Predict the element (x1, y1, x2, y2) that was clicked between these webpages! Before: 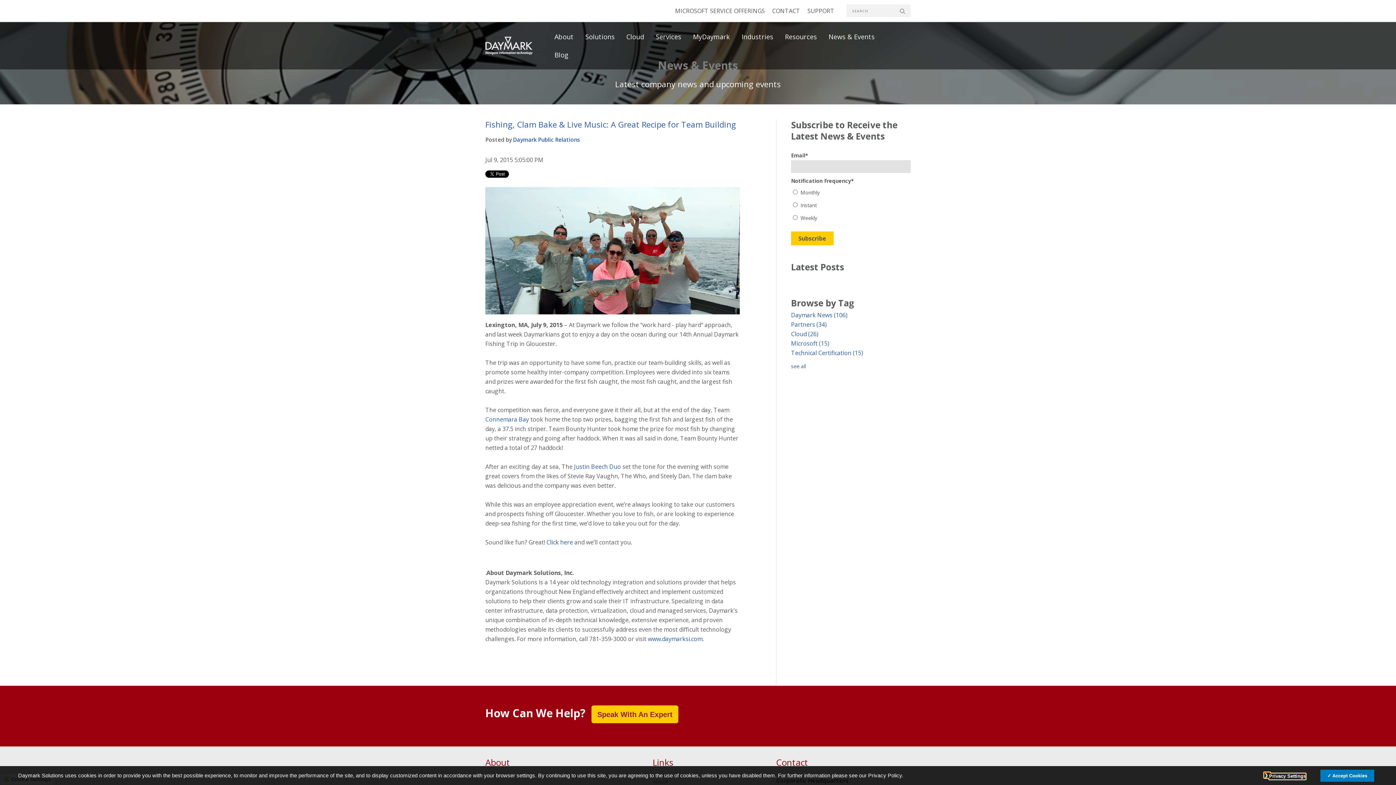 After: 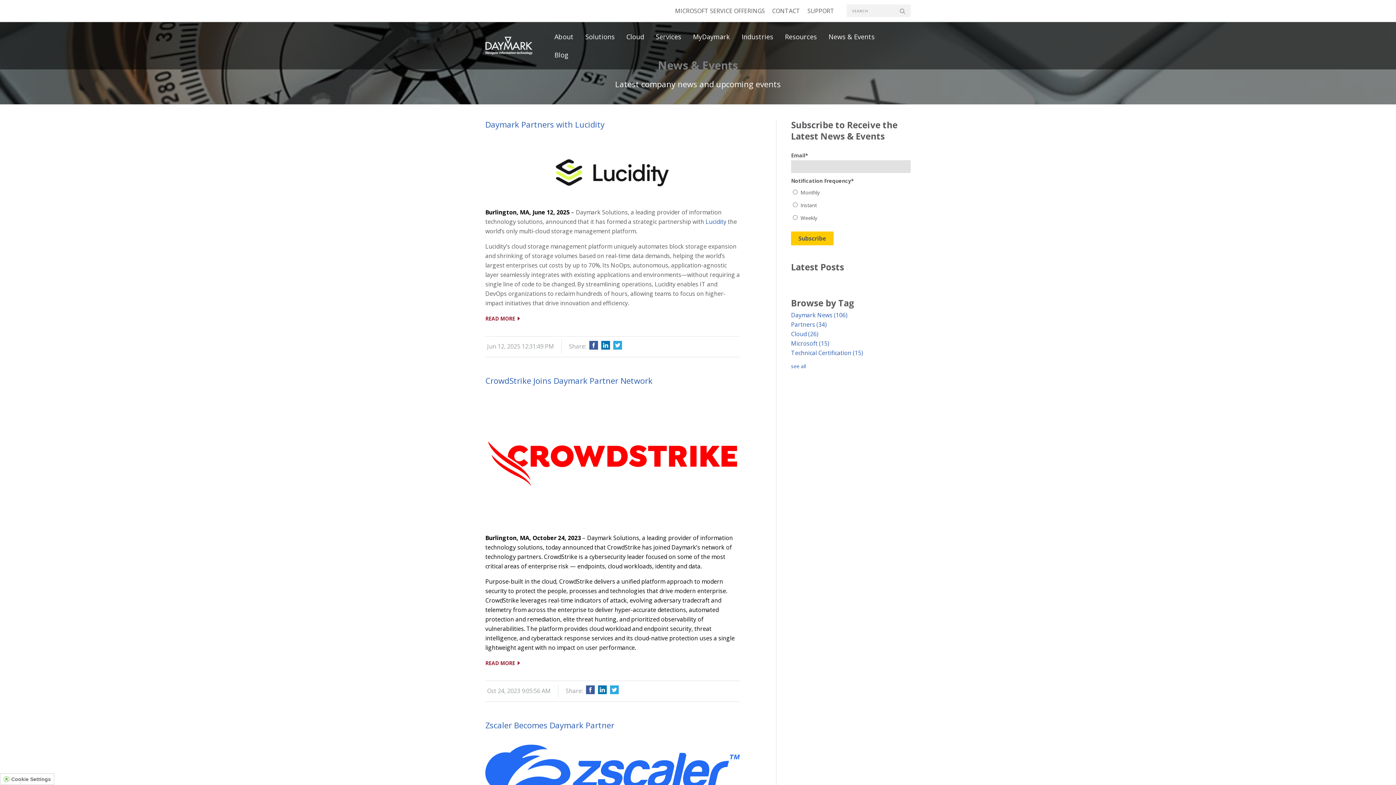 Action: bbox: (791, 330, 818, 338) label: Cloud (26)